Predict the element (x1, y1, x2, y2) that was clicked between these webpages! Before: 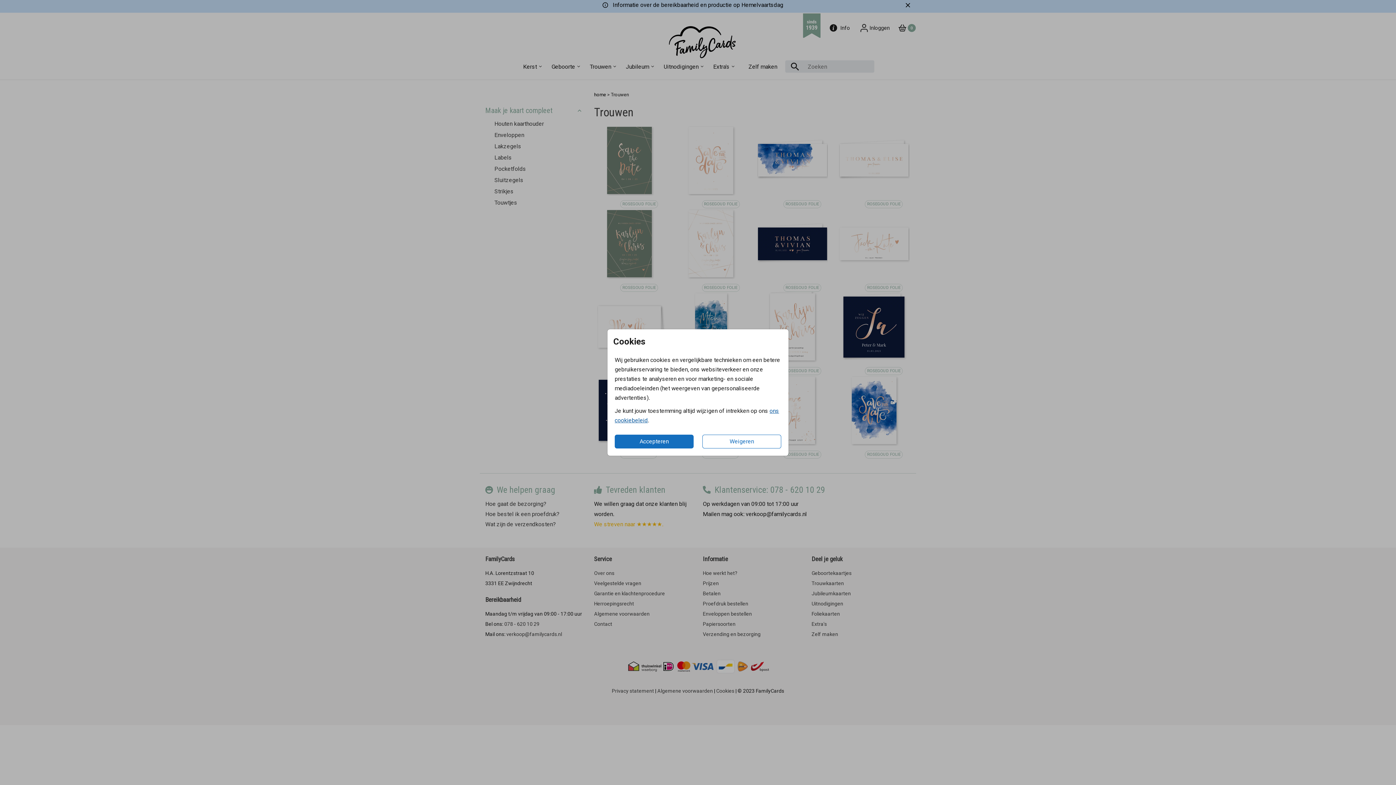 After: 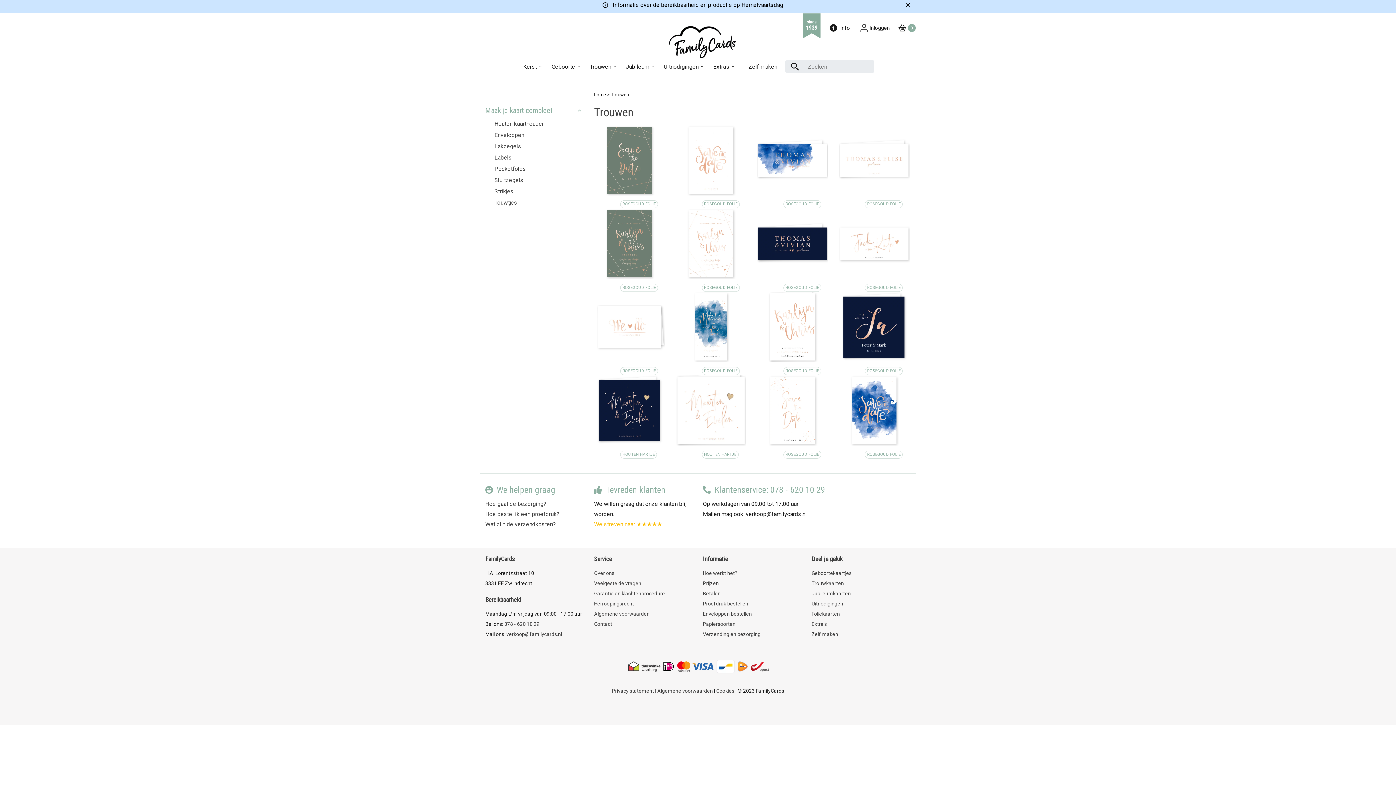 Action: bbox: (702, 434, 781, 448) label: Weigeren